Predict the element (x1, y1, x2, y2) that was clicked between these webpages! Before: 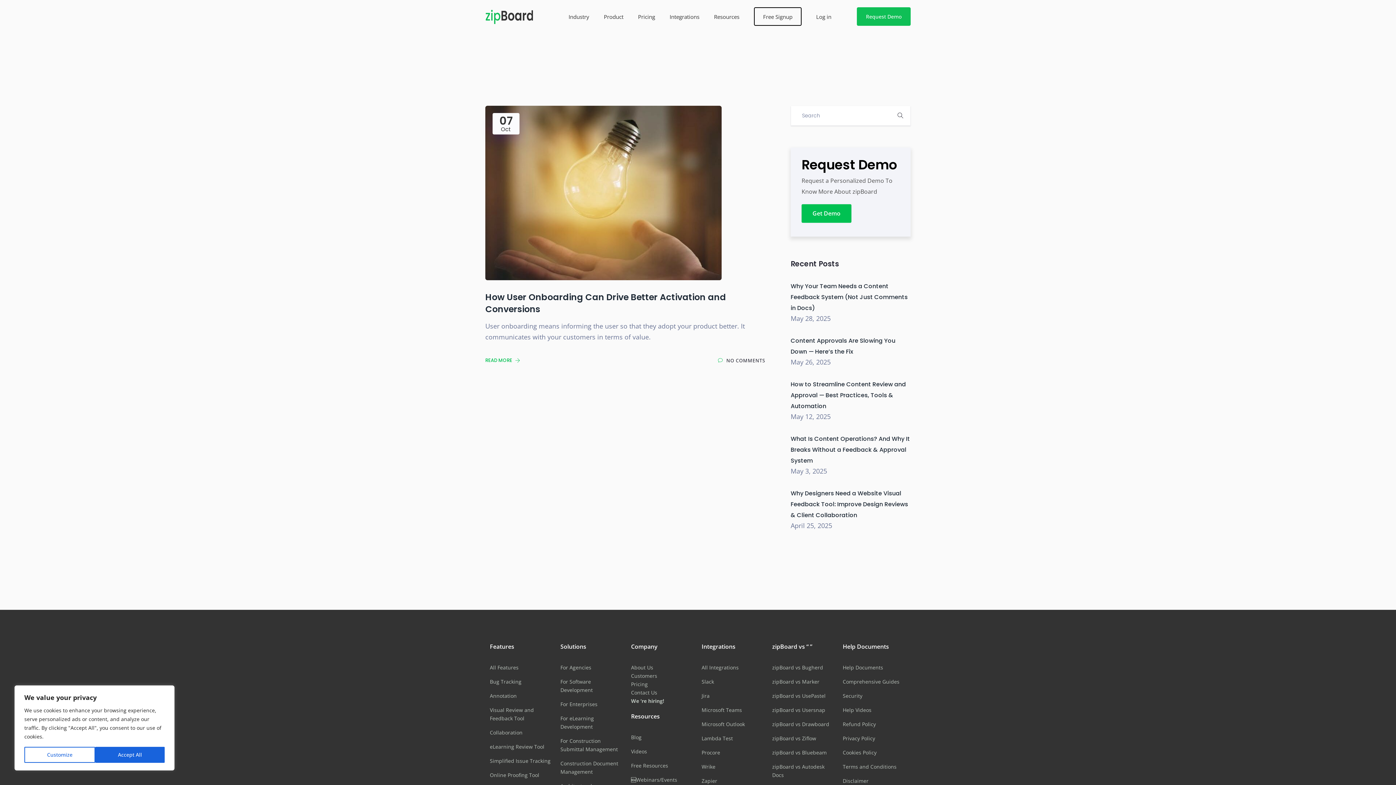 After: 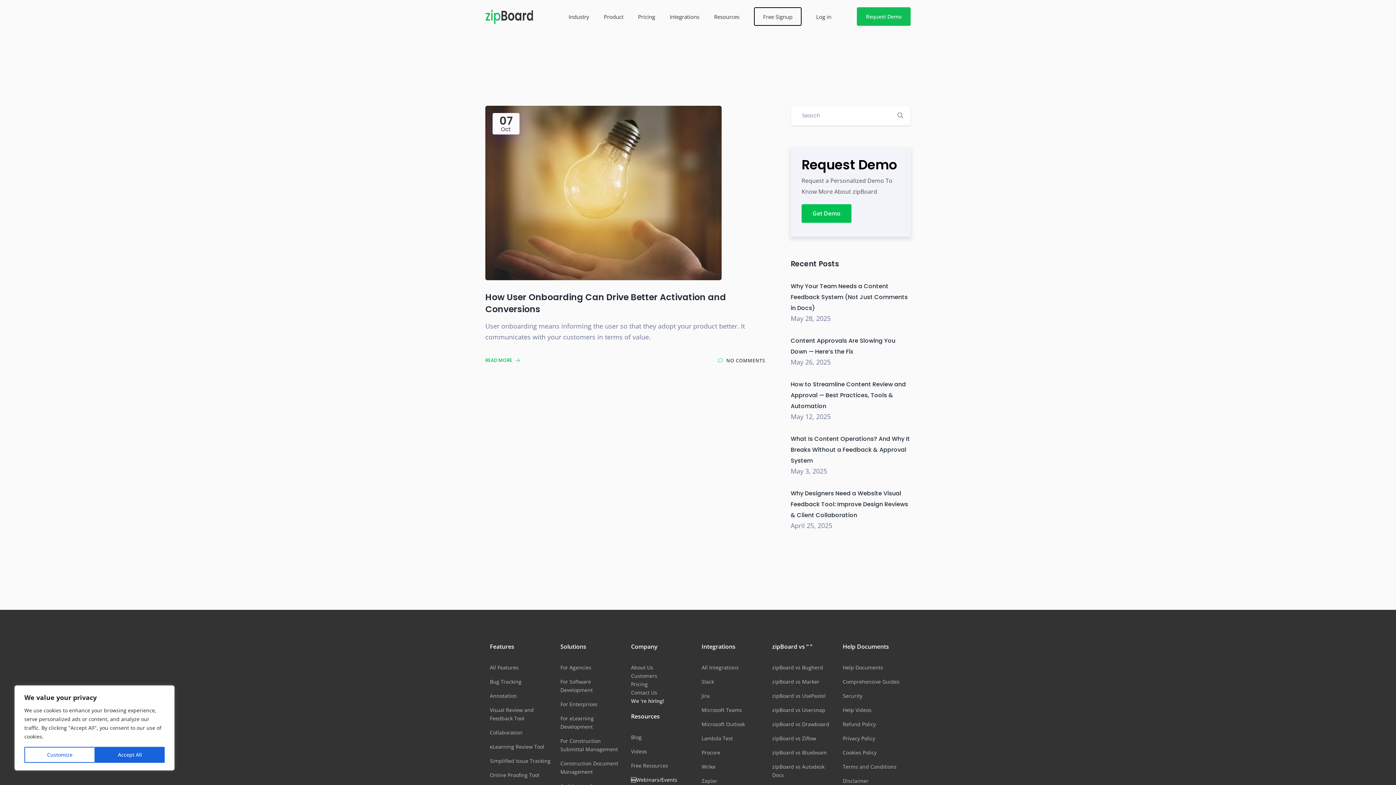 Action: label: 🆕Webinars/Events bbox: (631, 776, 677, 783)